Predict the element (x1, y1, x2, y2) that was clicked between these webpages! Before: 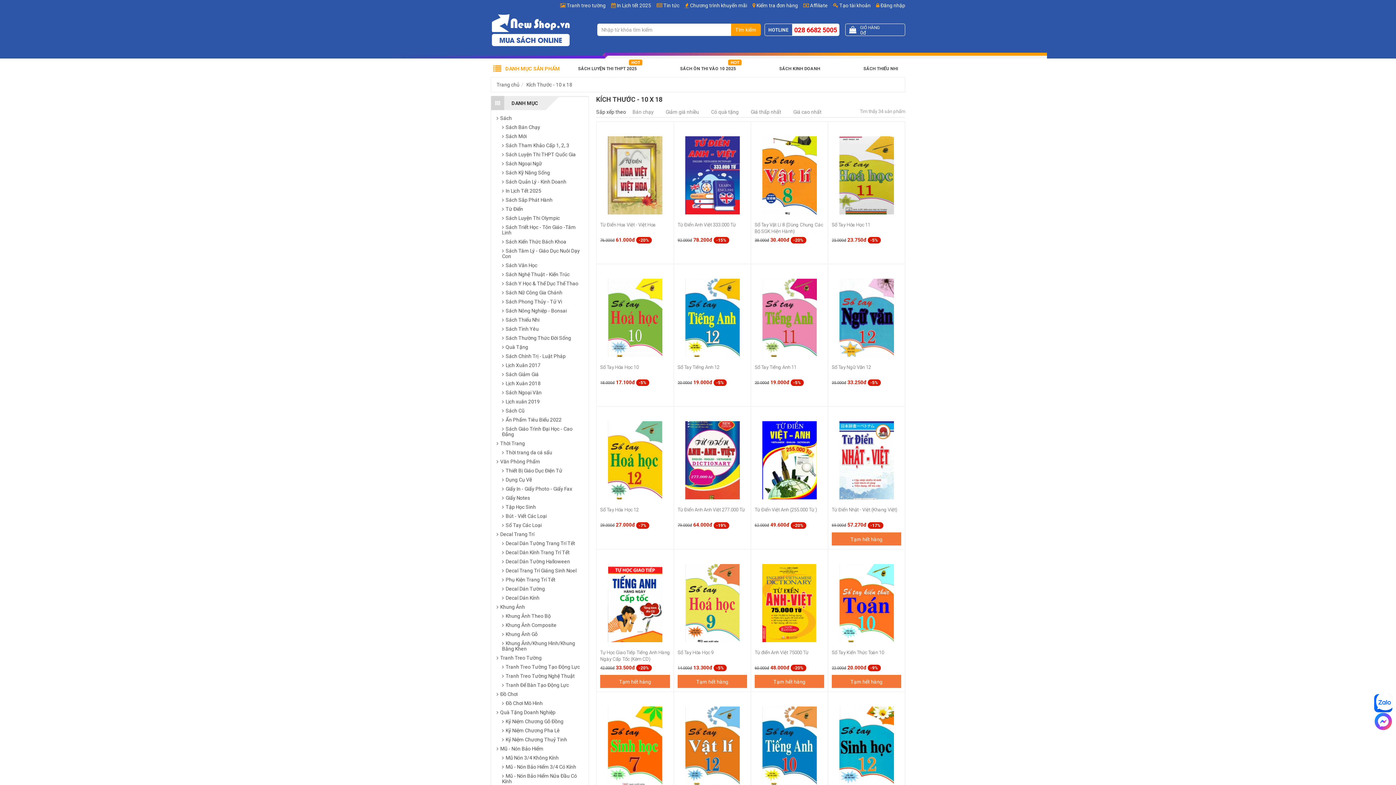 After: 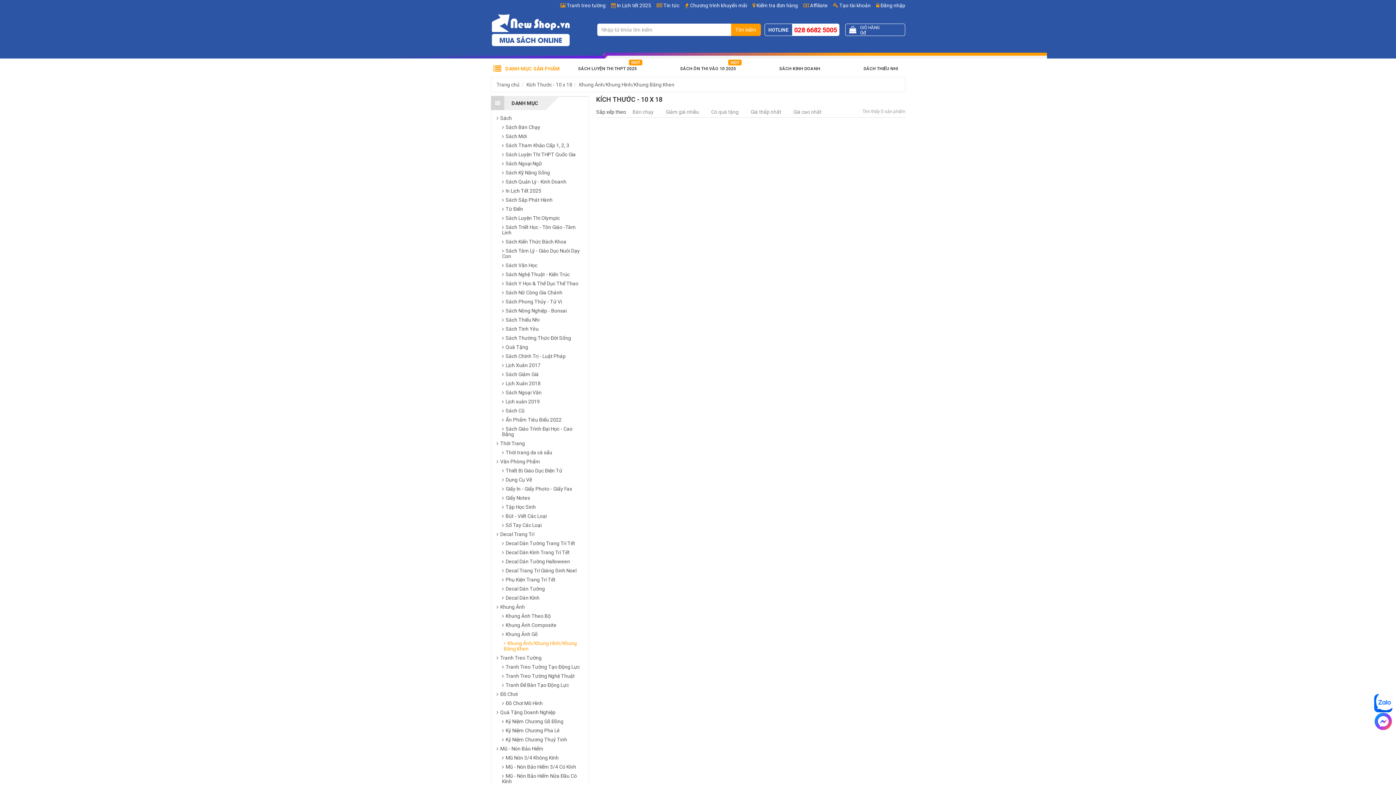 Action: bbox: (500, 646, 585, 651) label: Khung Ảnh/Khung Hình/Khung Bằng Khen